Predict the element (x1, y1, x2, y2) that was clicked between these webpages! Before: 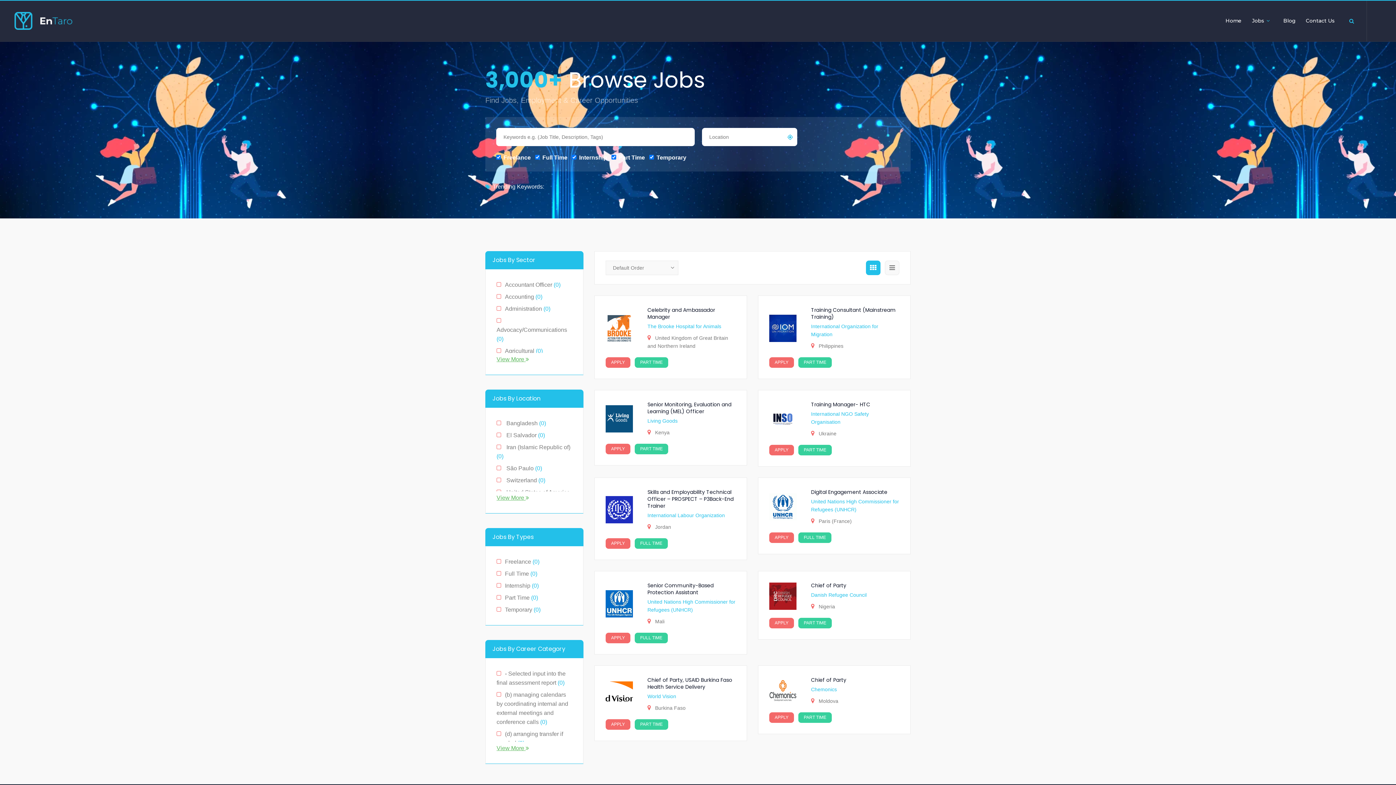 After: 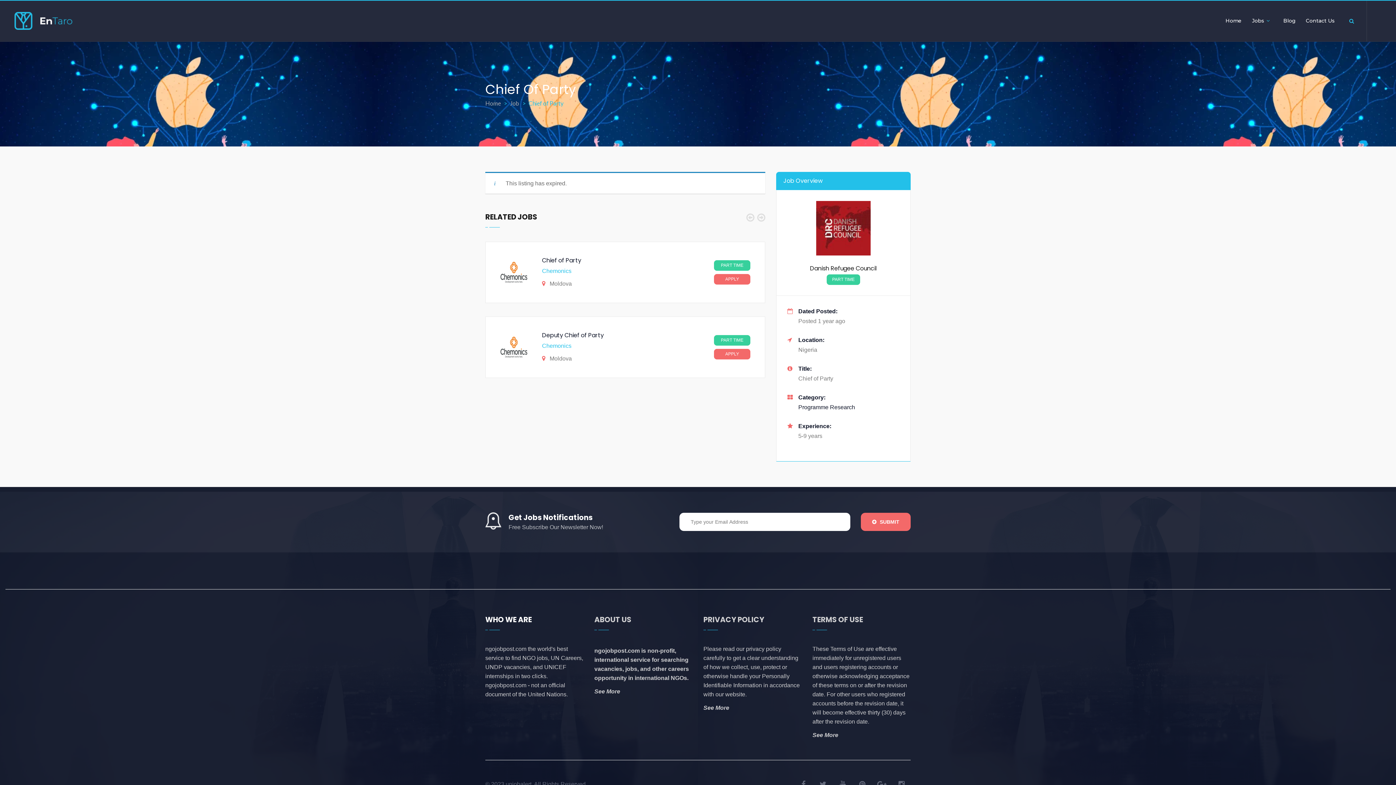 Action: bbox: (769, 584, 796, 590)